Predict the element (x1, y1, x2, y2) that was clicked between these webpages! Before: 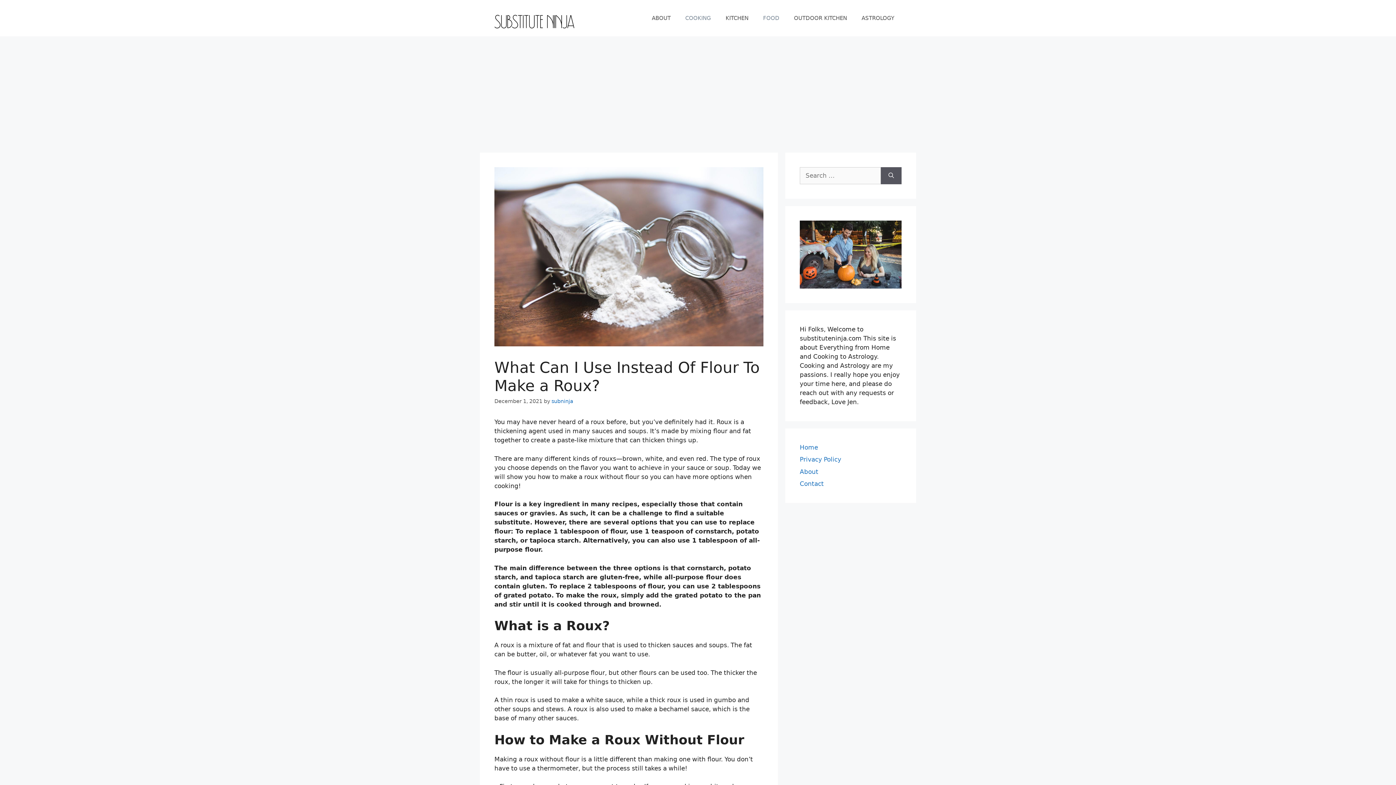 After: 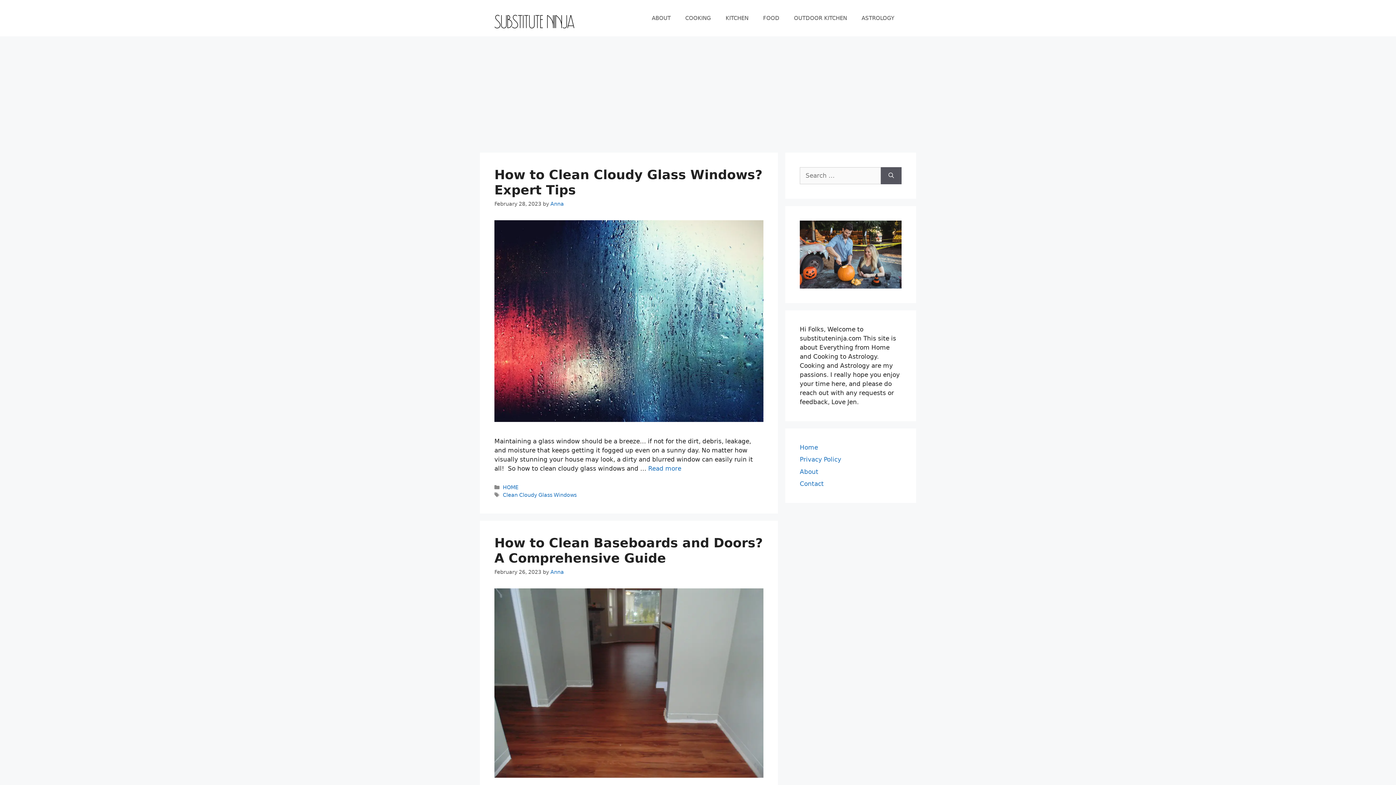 Action: bbox: (494, 14, 574, 21)